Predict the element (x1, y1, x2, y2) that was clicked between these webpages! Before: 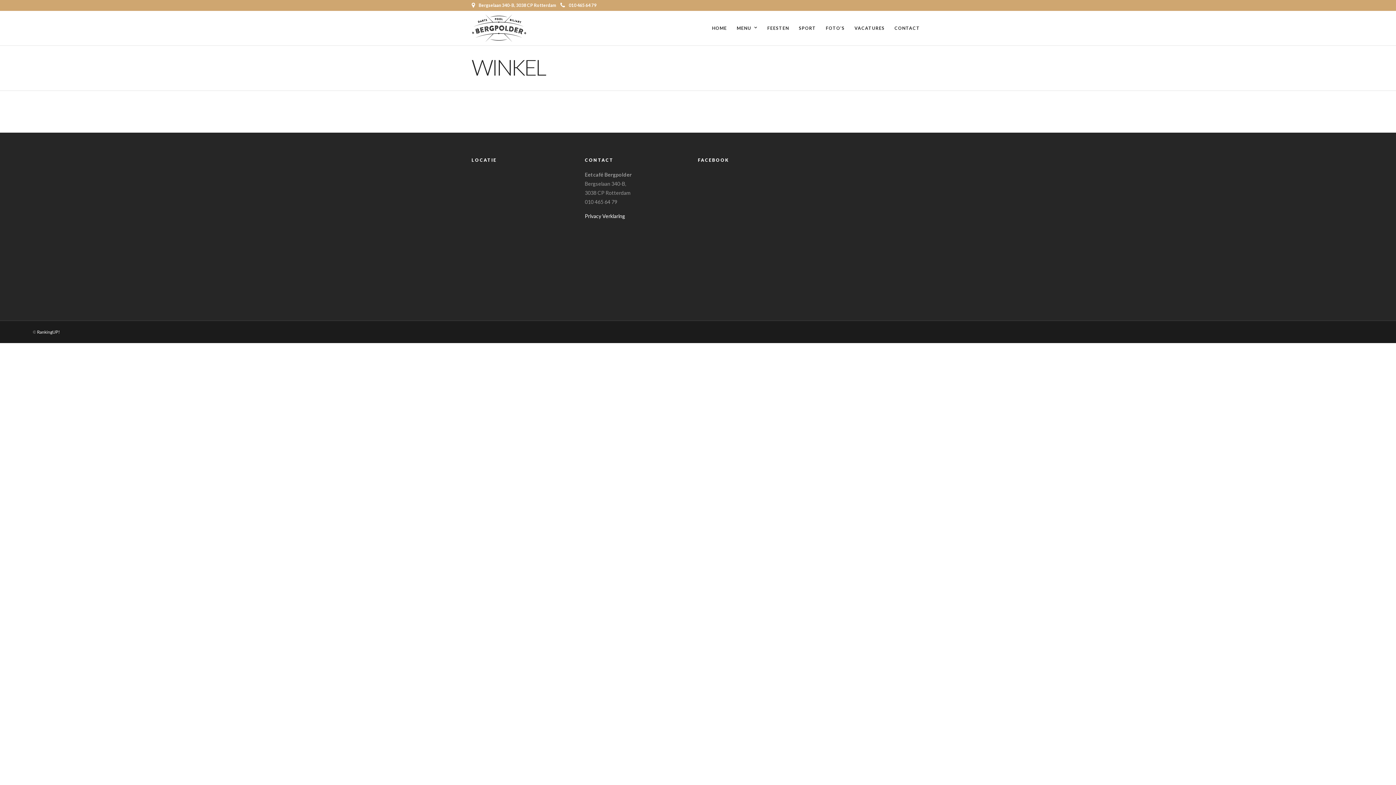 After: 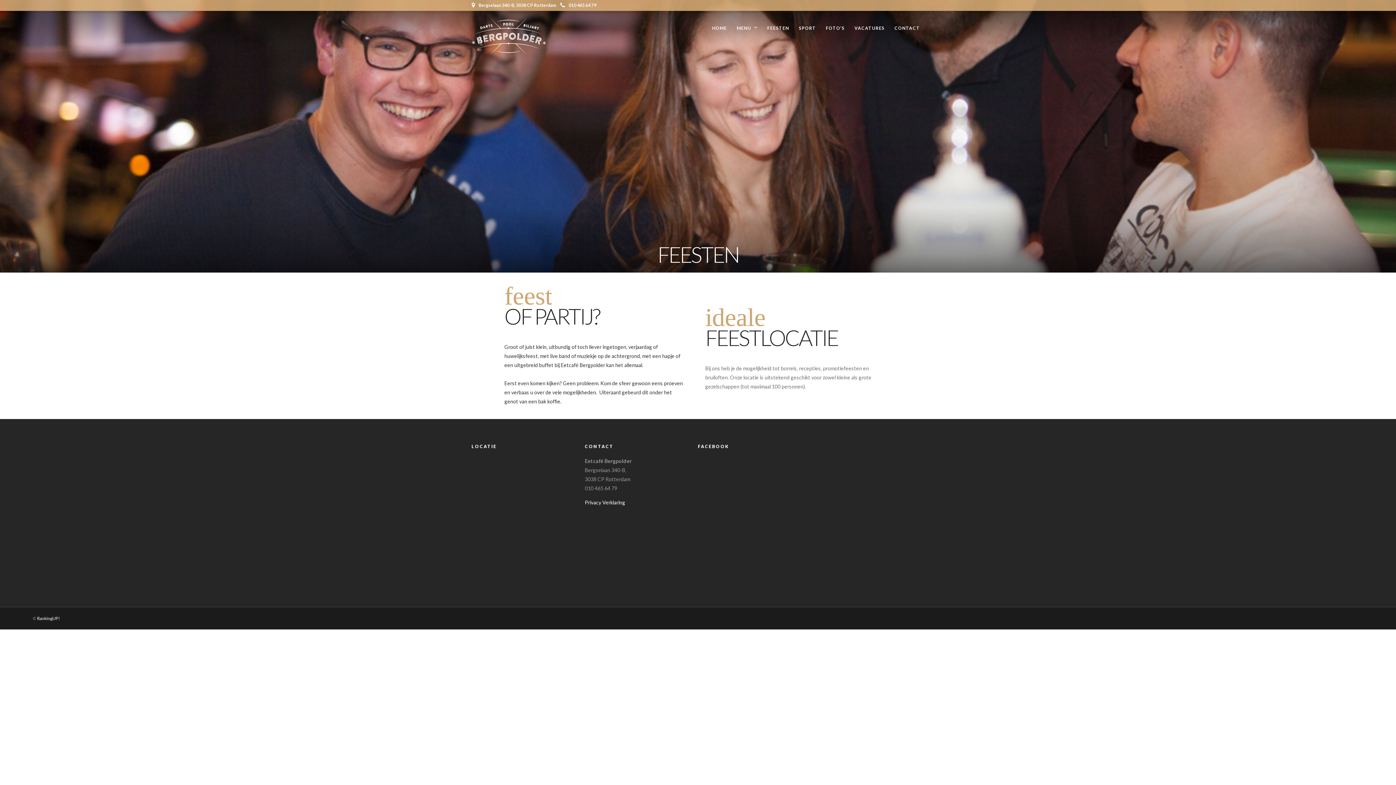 Action: label: FEESTEN bbox: (763, 10, 793, 45)